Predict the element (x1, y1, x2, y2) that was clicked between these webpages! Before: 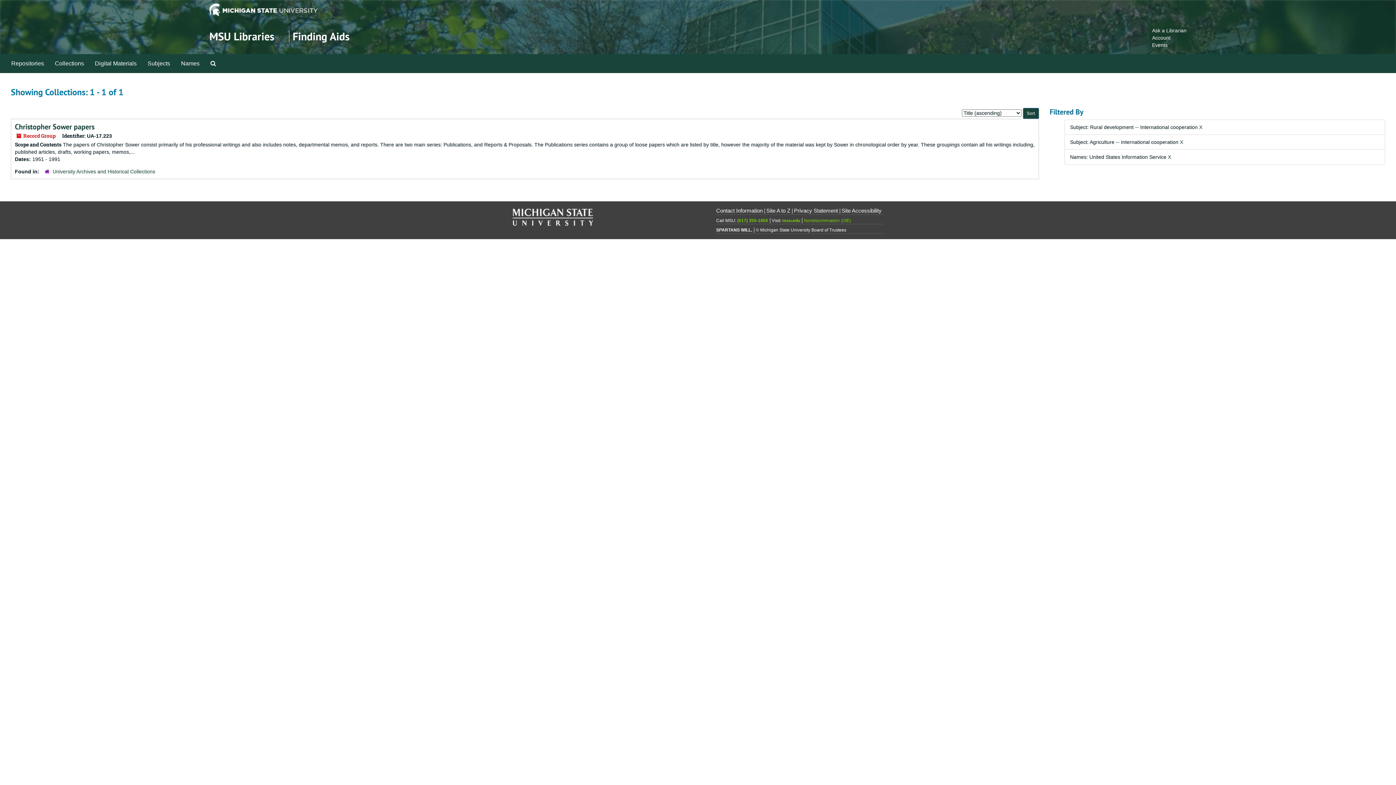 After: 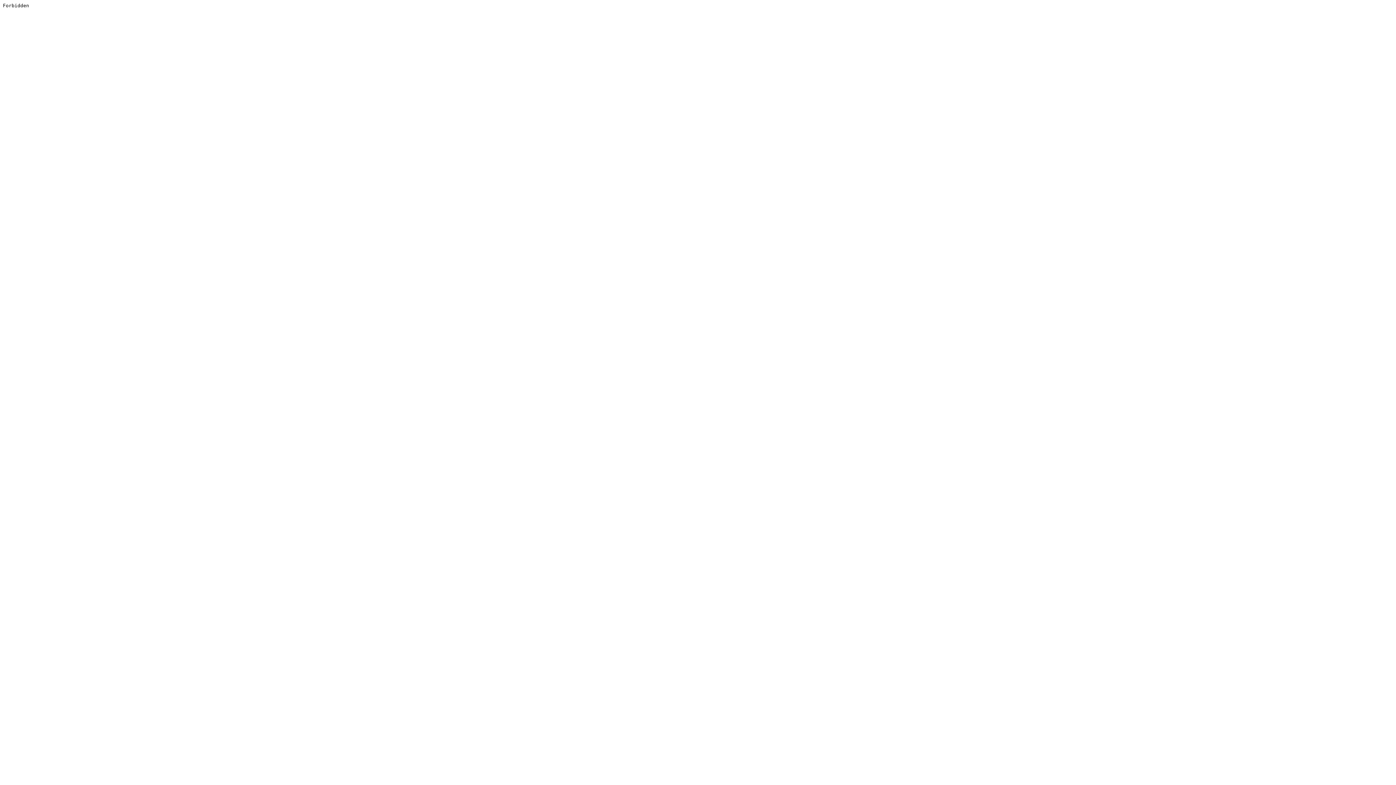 Action: bbox: (716, 207, 762, 213) label: Contact Information